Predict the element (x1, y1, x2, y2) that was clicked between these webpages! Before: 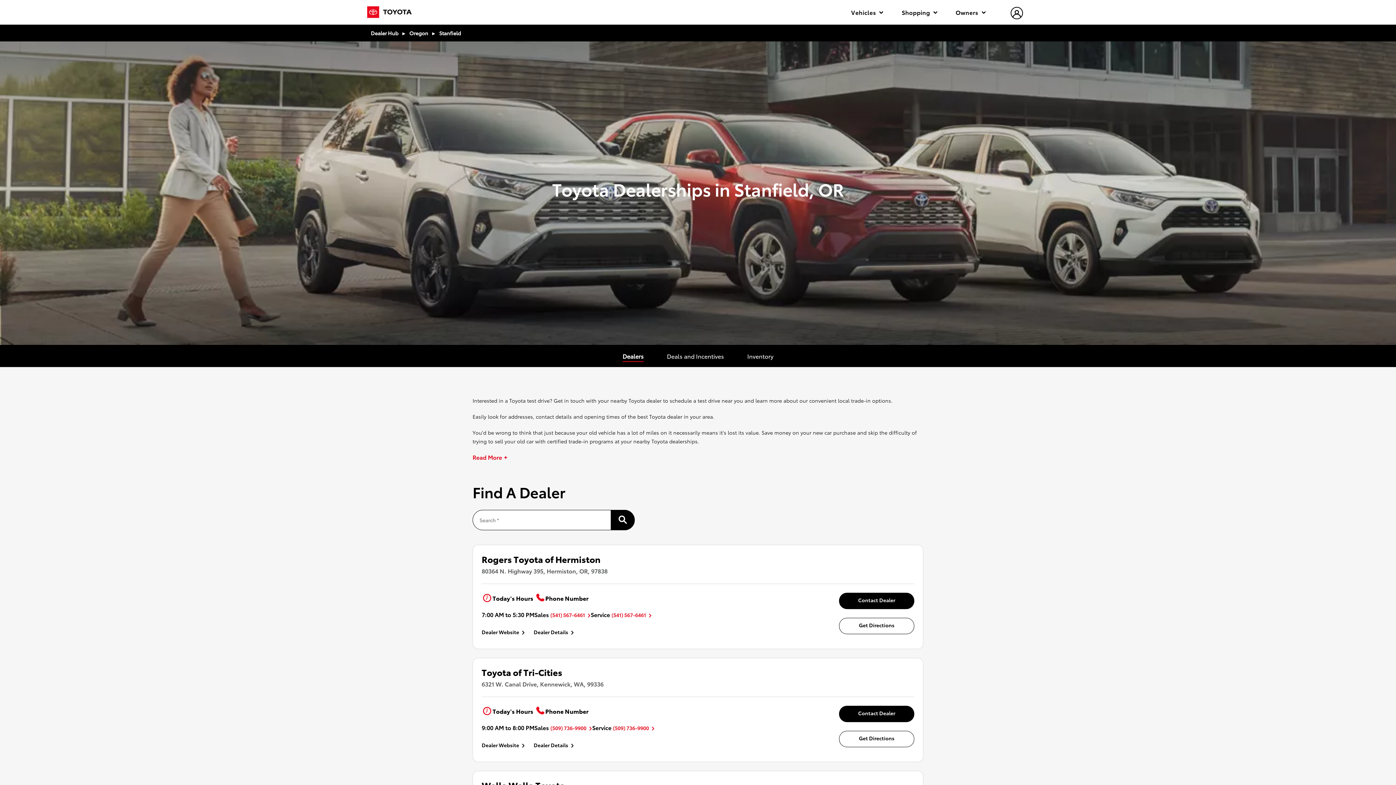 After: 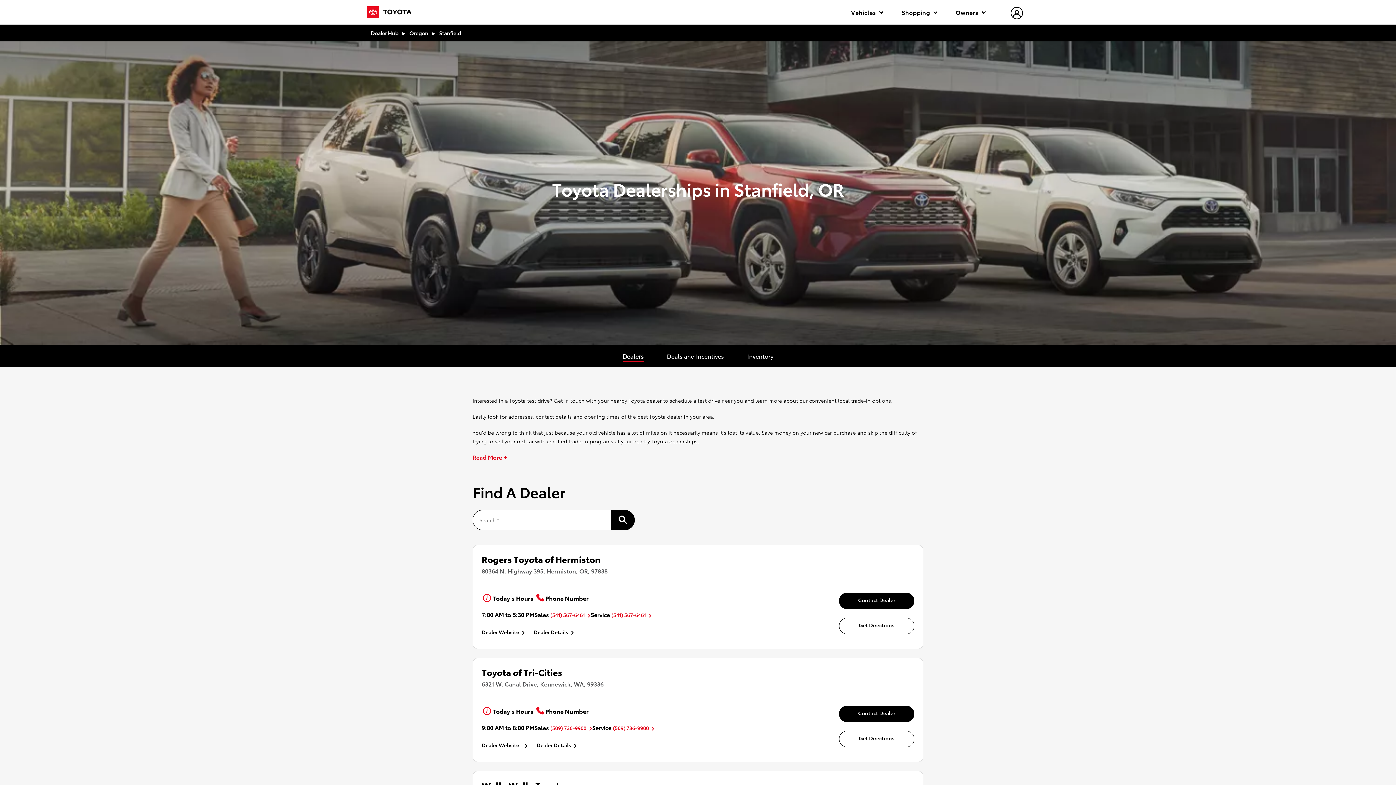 Action: bbox: (481, 741, 525, 748) label: Dealer Website